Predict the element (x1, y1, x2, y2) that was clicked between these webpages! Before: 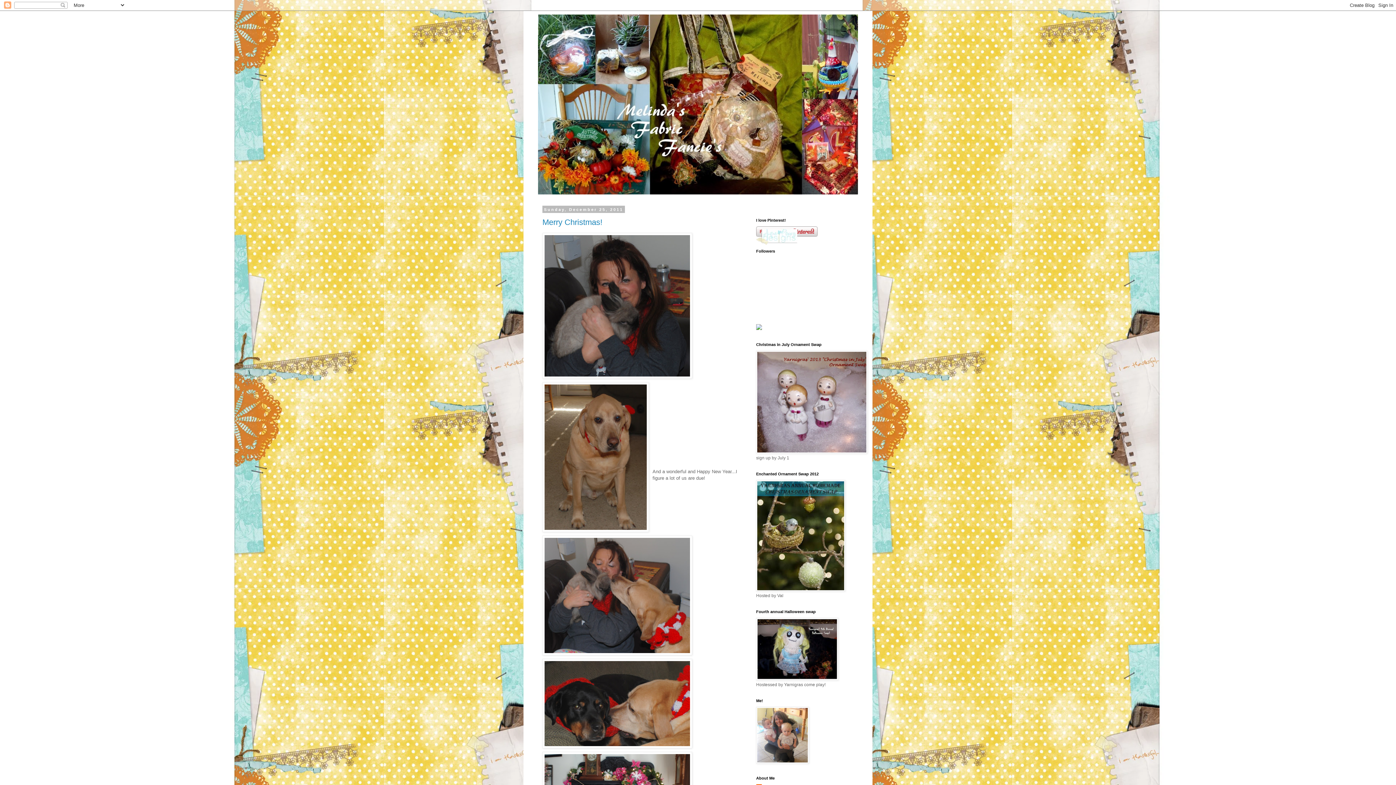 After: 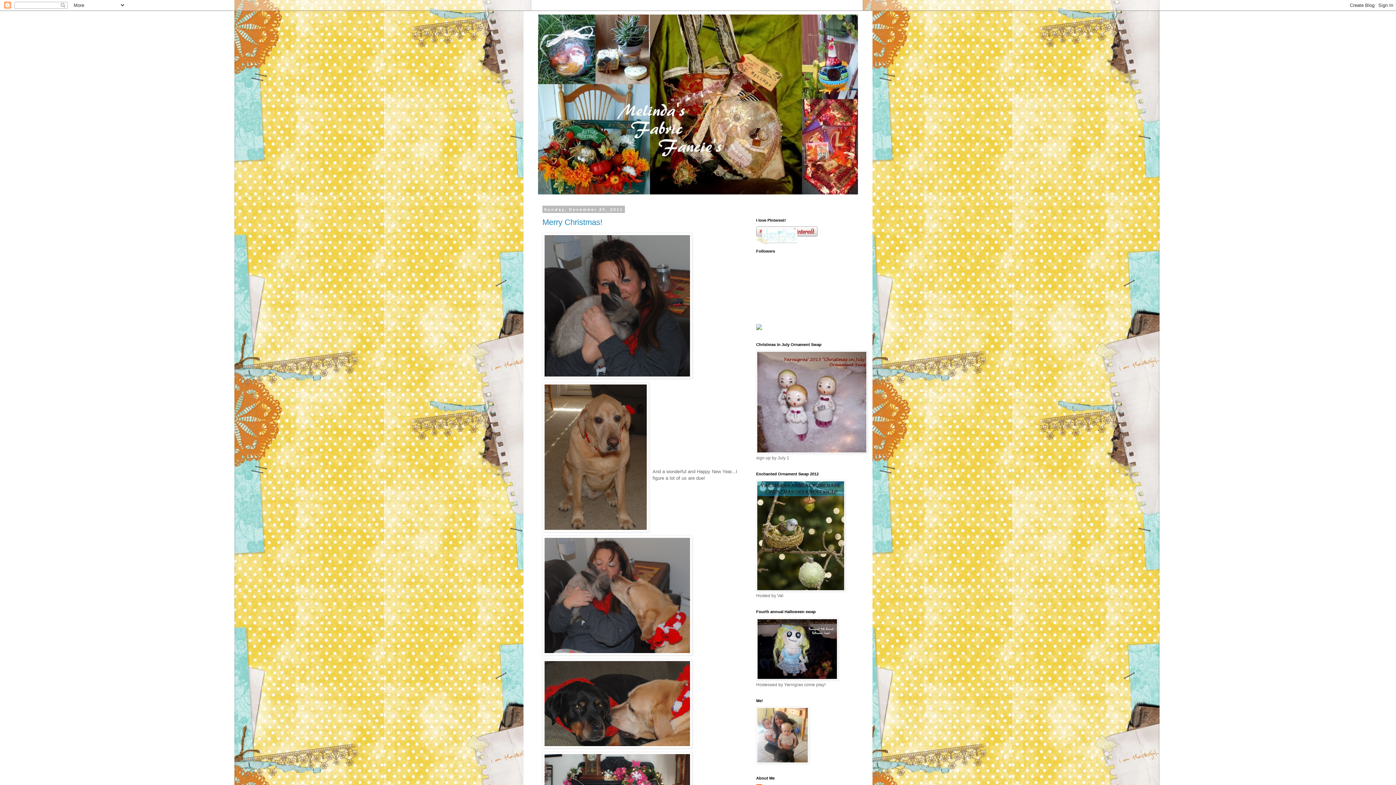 Action: bbox: (756, 326, 762, 331)